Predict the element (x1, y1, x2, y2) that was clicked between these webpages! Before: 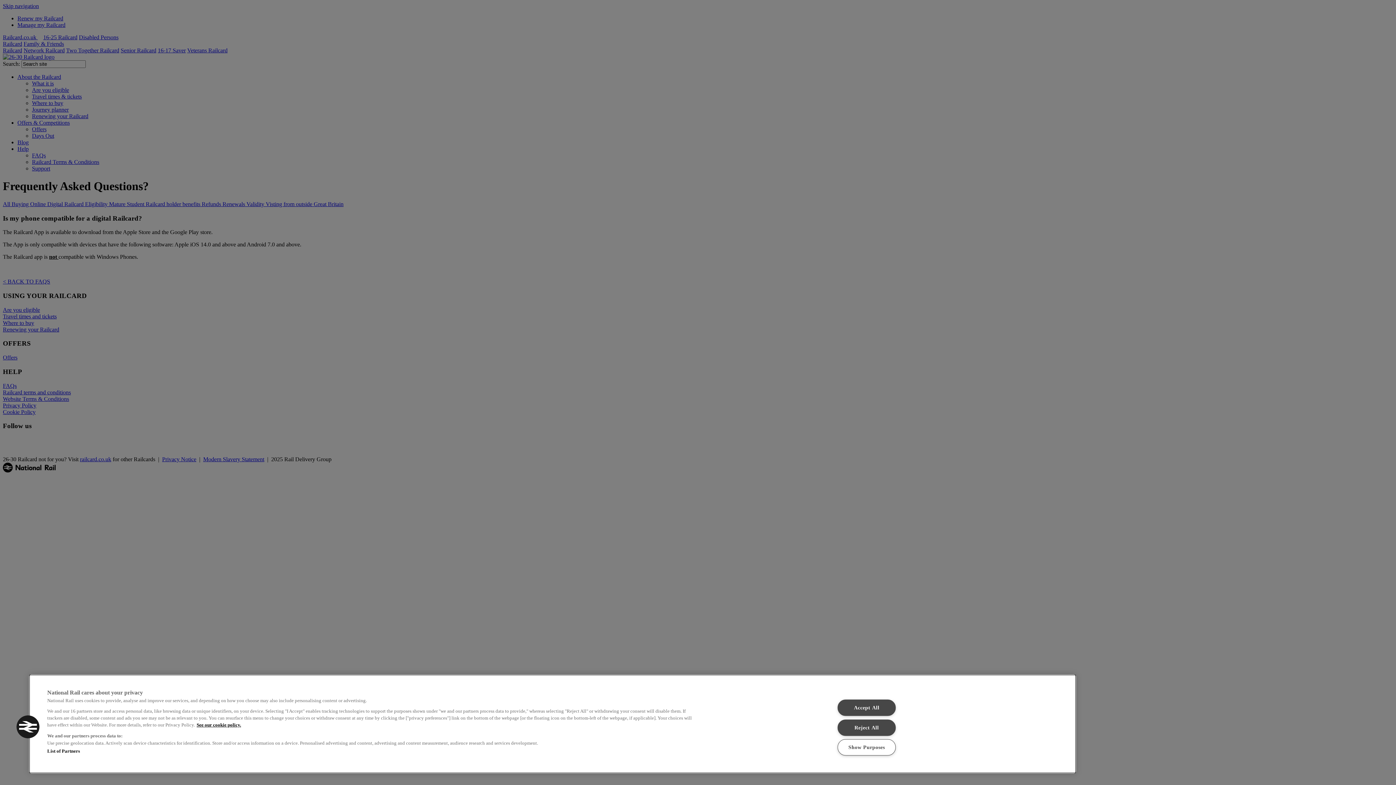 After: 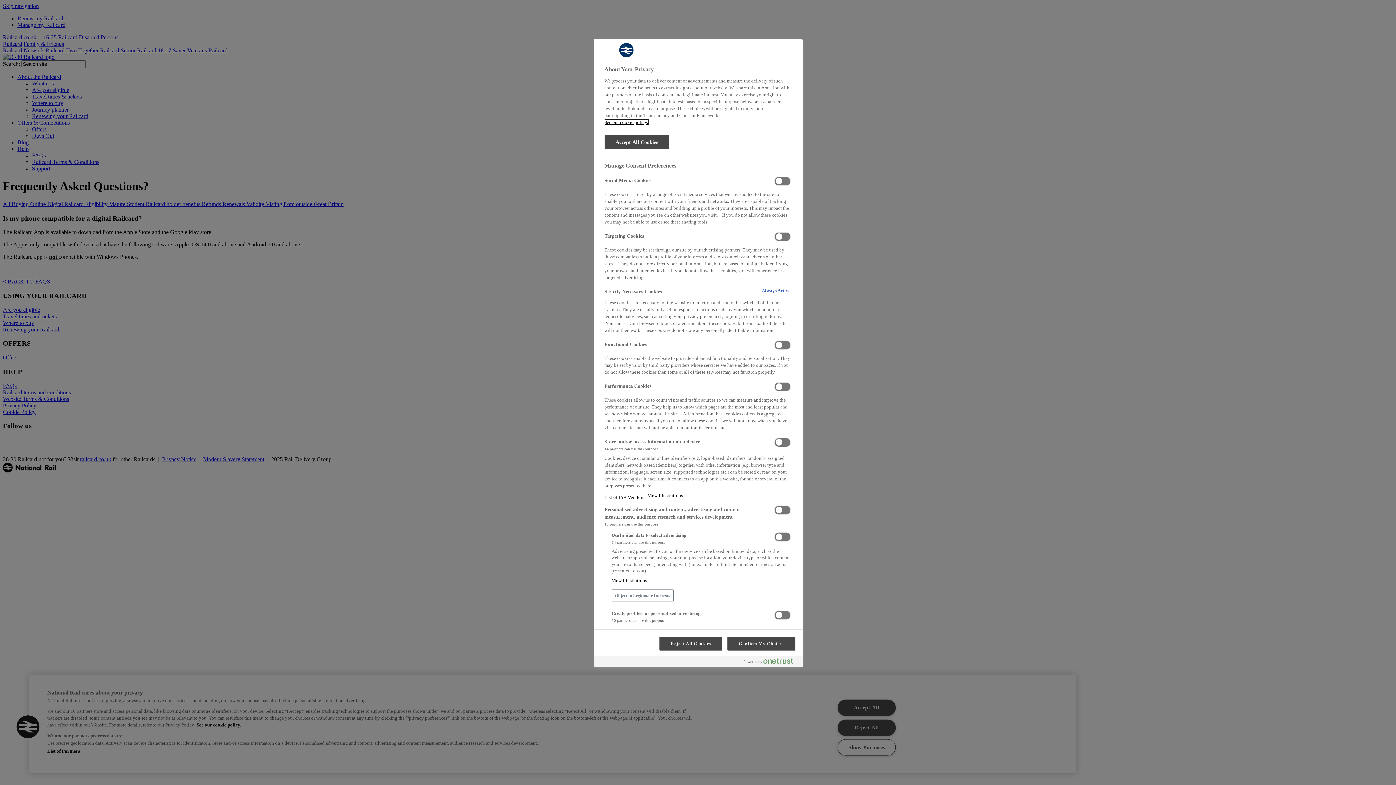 Action: bbox: (837, 739, 895, 756) label: Show Purposes